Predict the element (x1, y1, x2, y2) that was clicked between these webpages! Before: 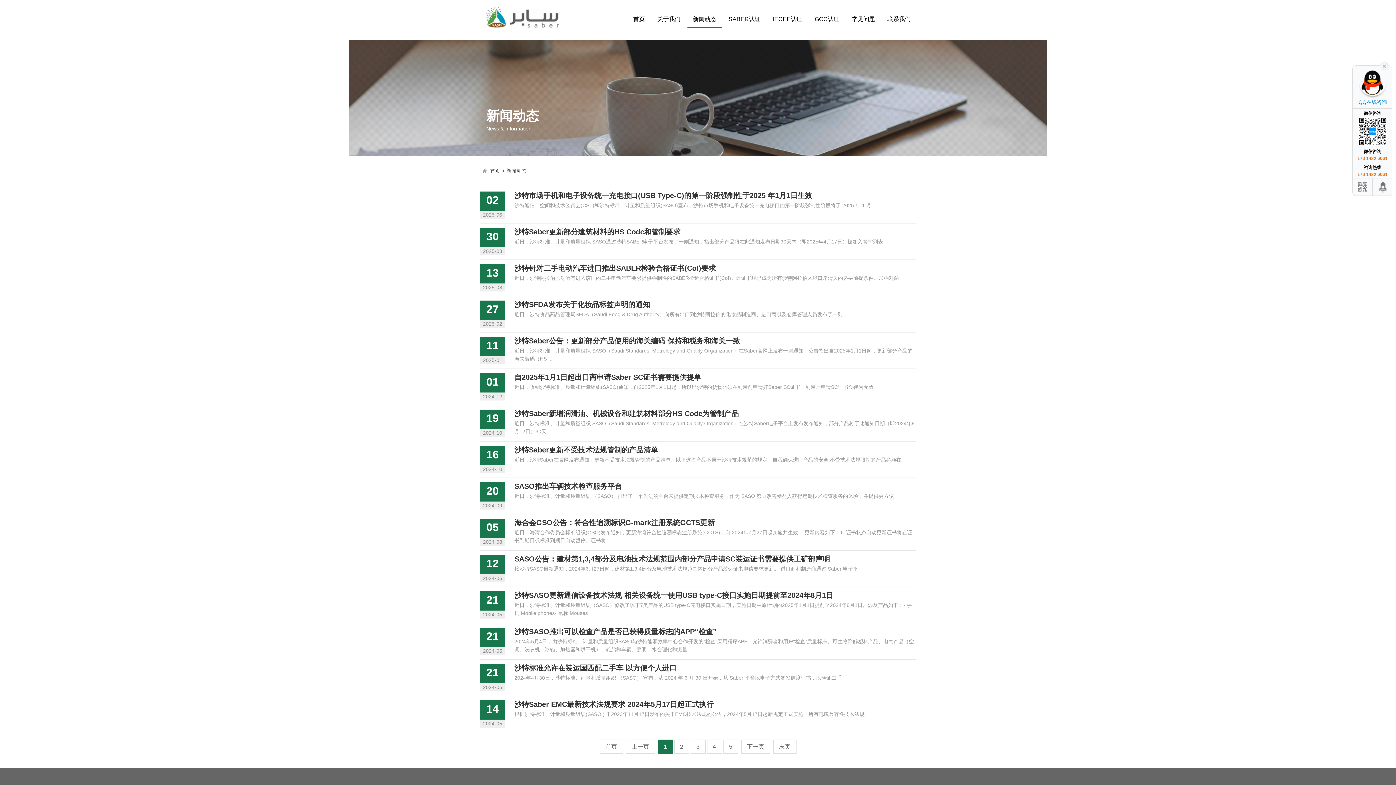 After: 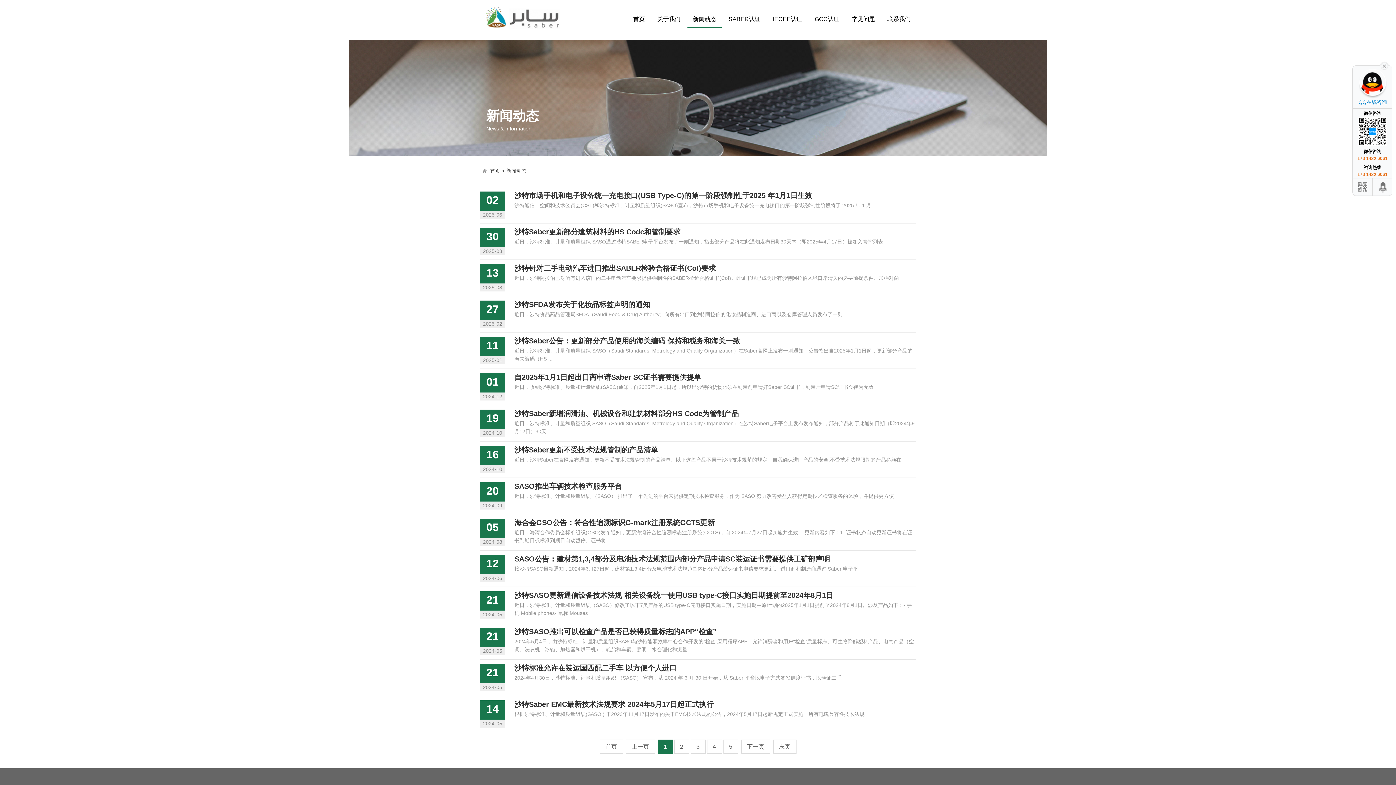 Action: label: QQ在线咨询 bbox: (1353, 65, 1391, 108)